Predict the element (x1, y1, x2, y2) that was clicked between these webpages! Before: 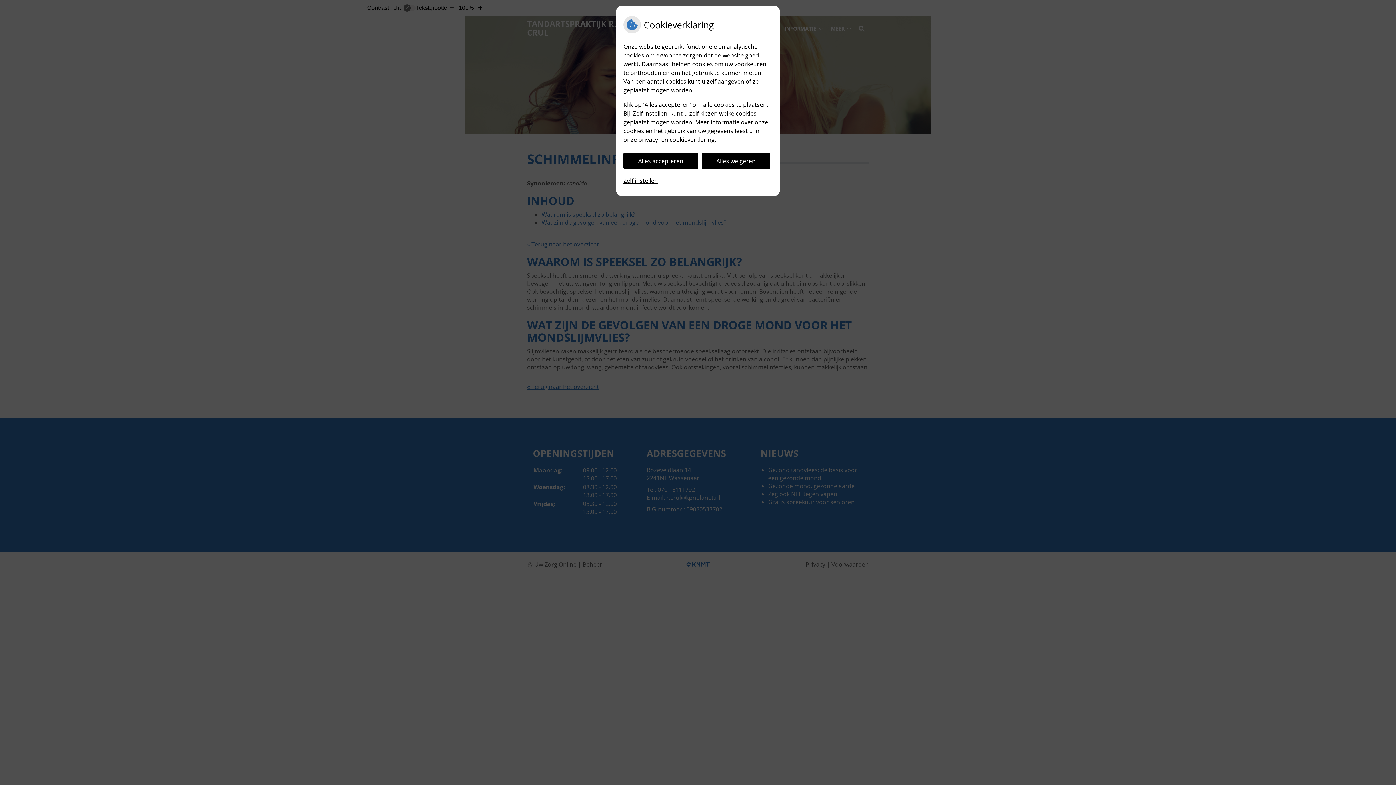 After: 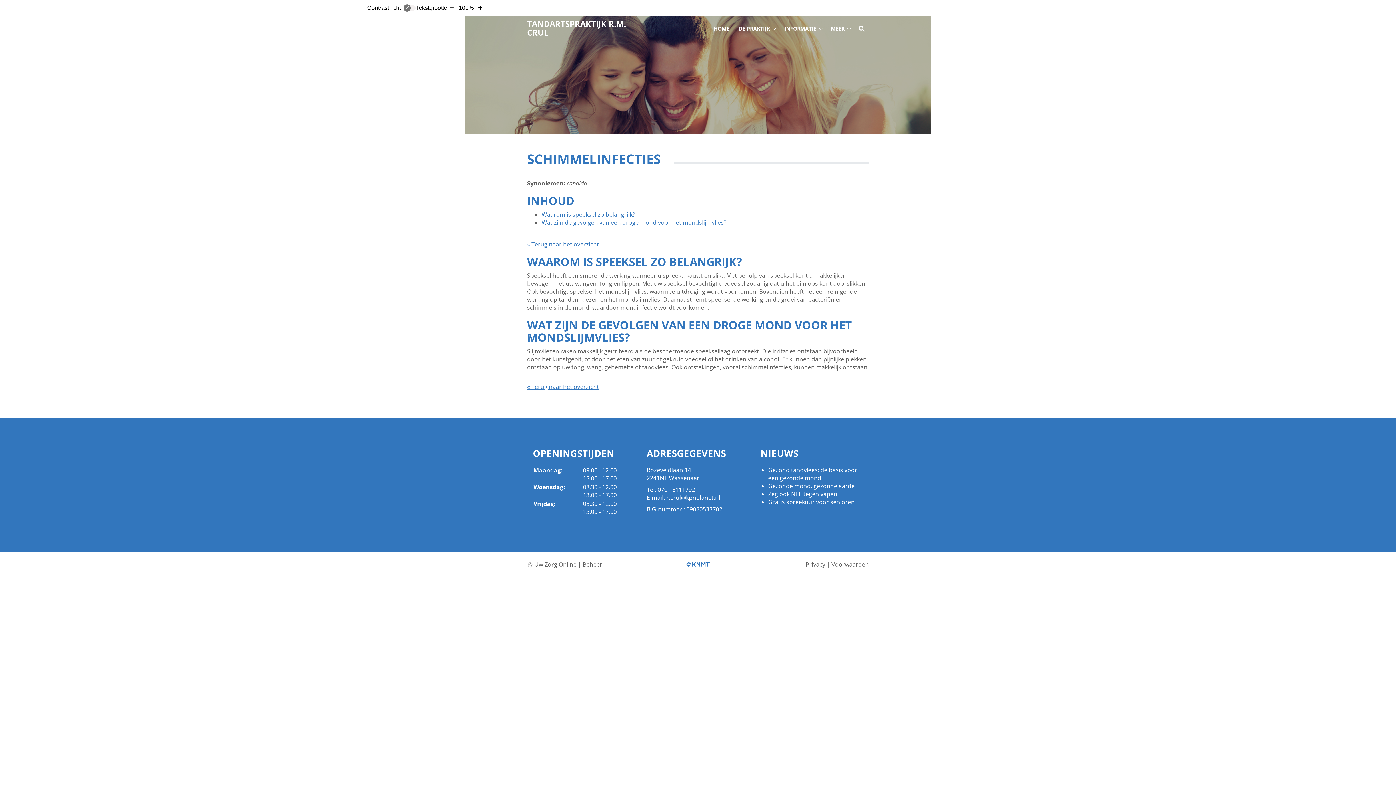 Action: bbox: (623, 152, 698, 169) label: Alles accepteren